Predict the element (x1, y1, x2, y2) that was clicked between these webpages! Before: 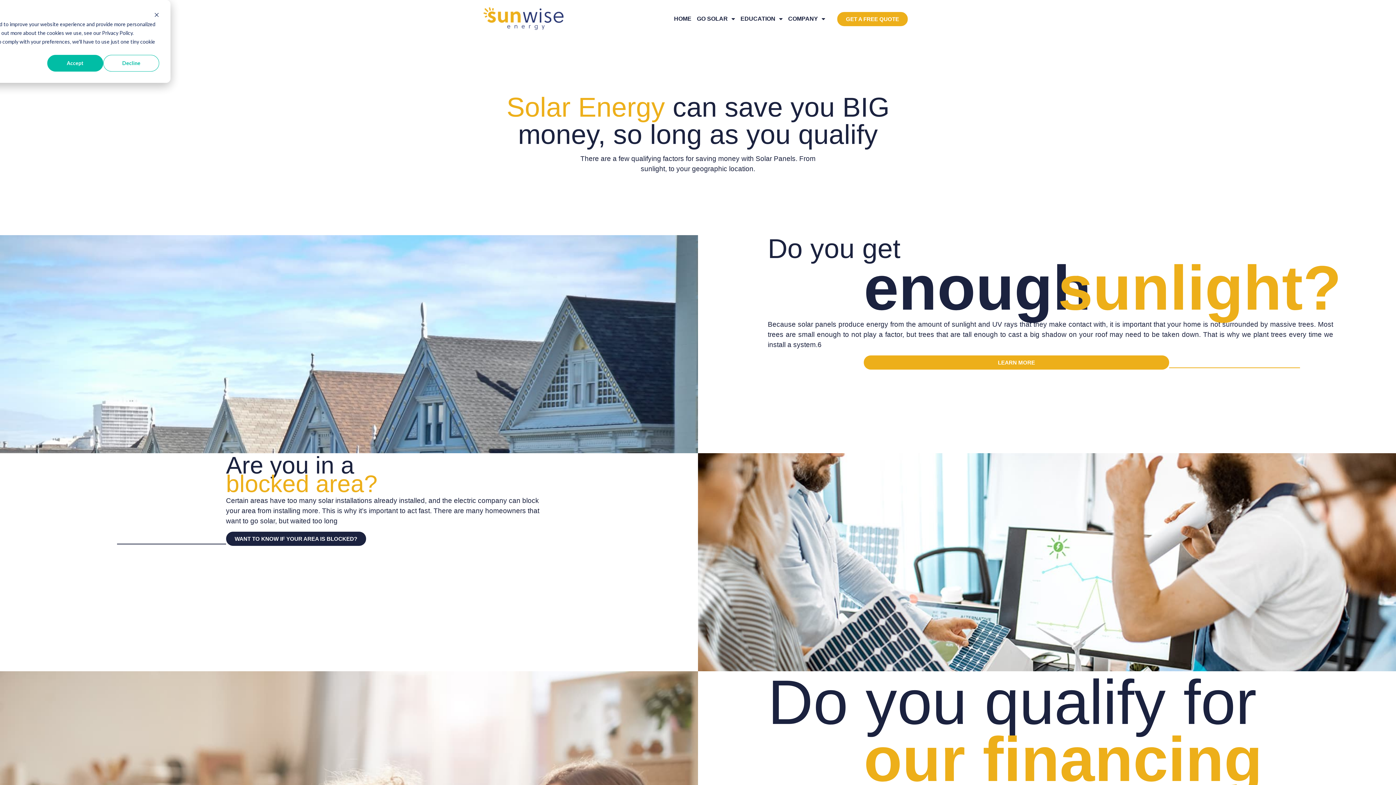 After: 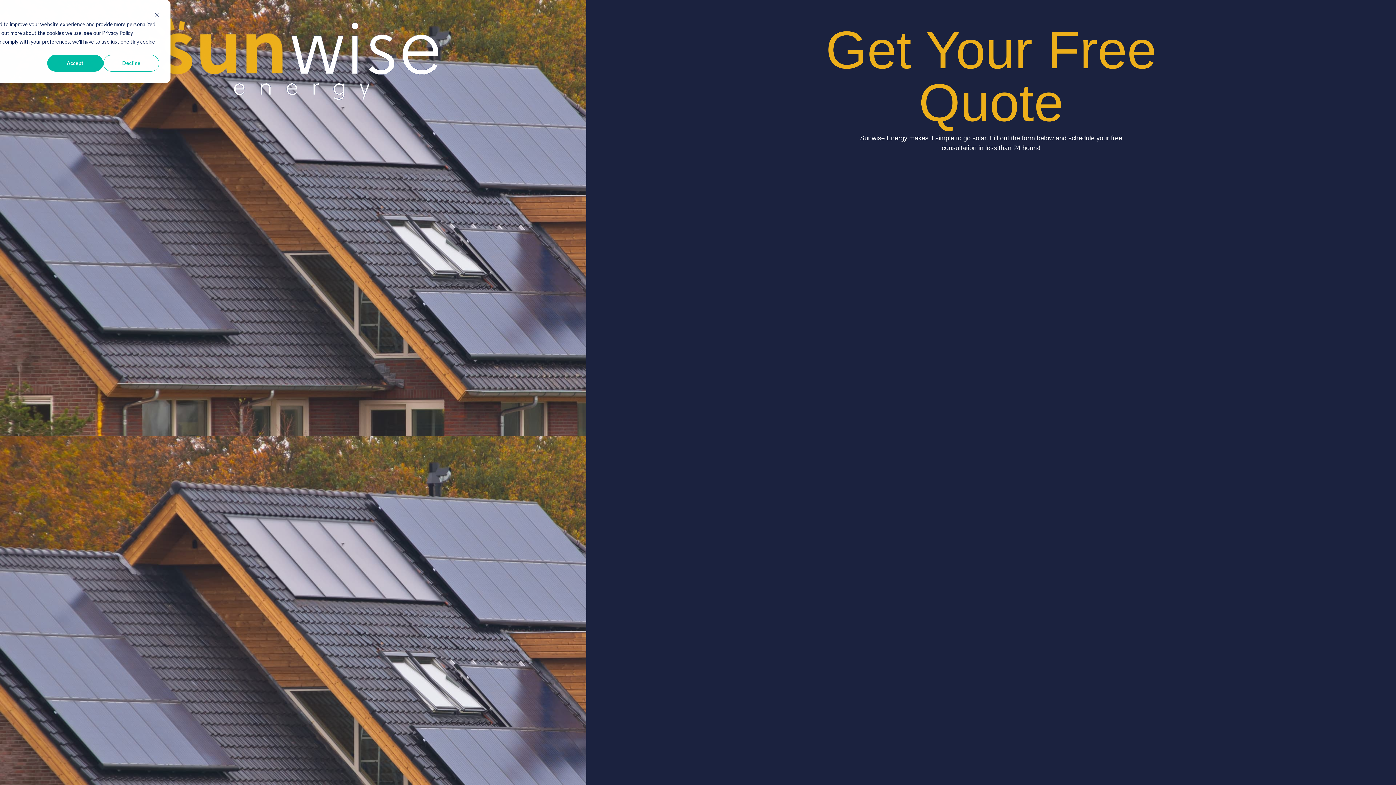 Action: label: WANT TO KNOW IF YOUR AREA IS BLOCKED? bbox: (226, 531, 366, 546)